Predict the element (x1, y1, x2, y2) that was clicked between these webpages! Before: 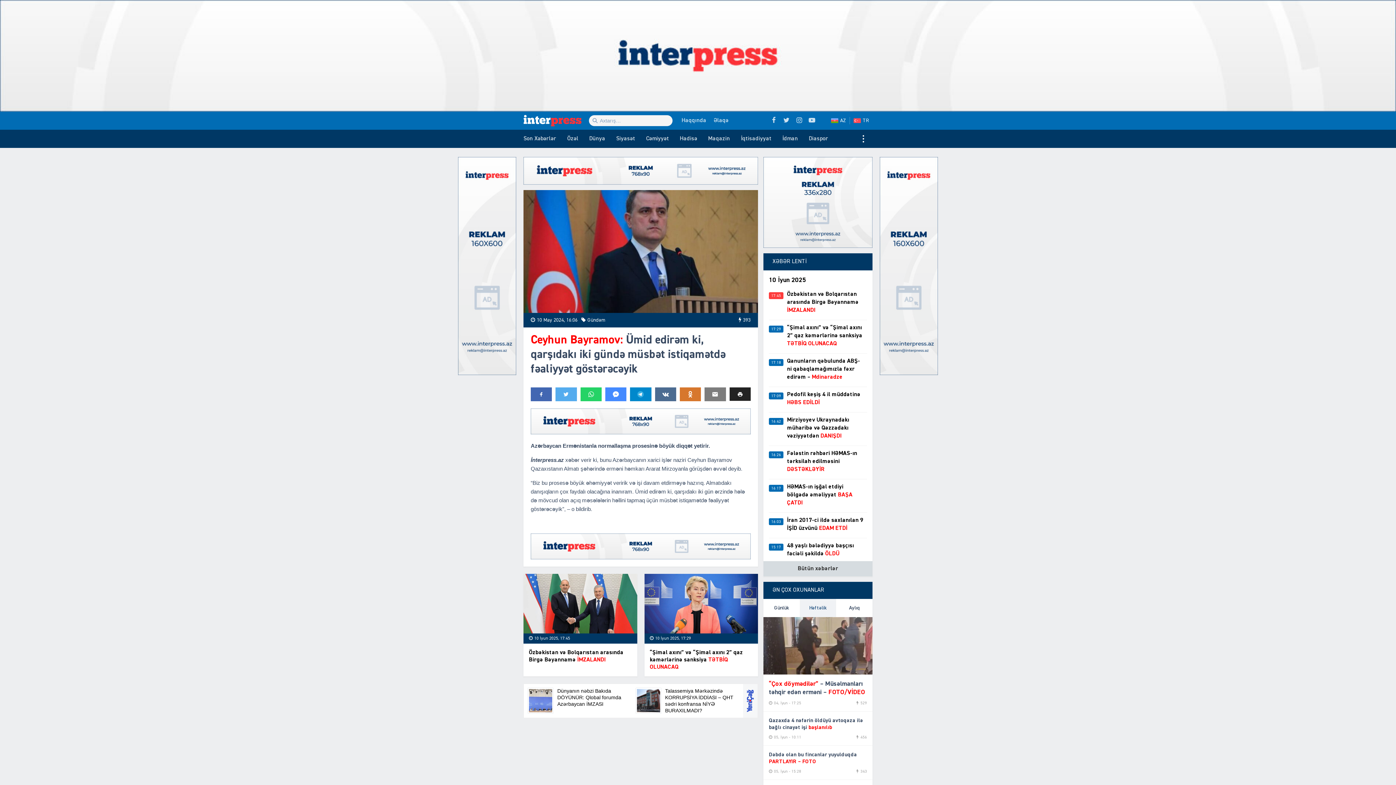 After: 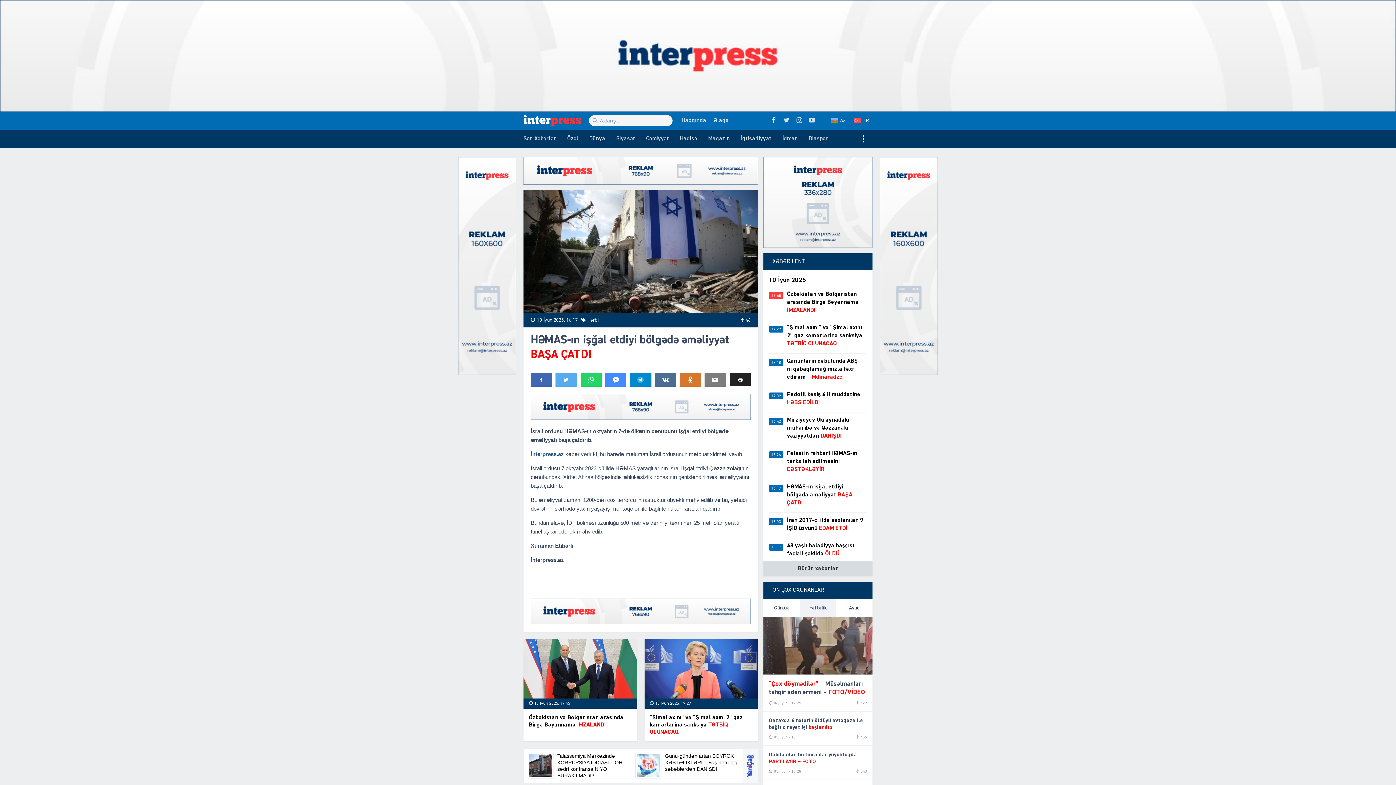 Action: bbox: (769, 479, 867, 513) label: 16:17
HƏMAS-ın işğal etdiyi bölgədə əməliyyat BAŞA ÇATDI